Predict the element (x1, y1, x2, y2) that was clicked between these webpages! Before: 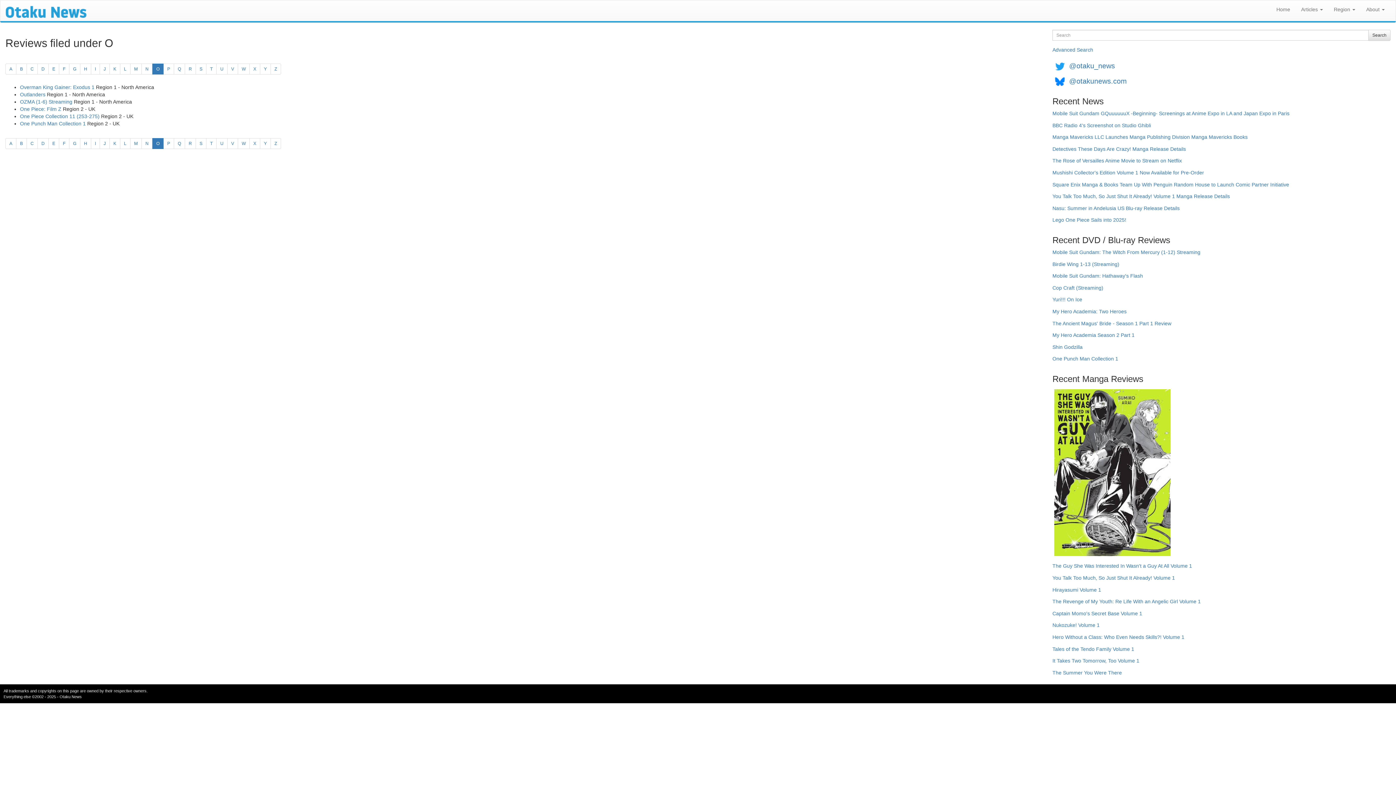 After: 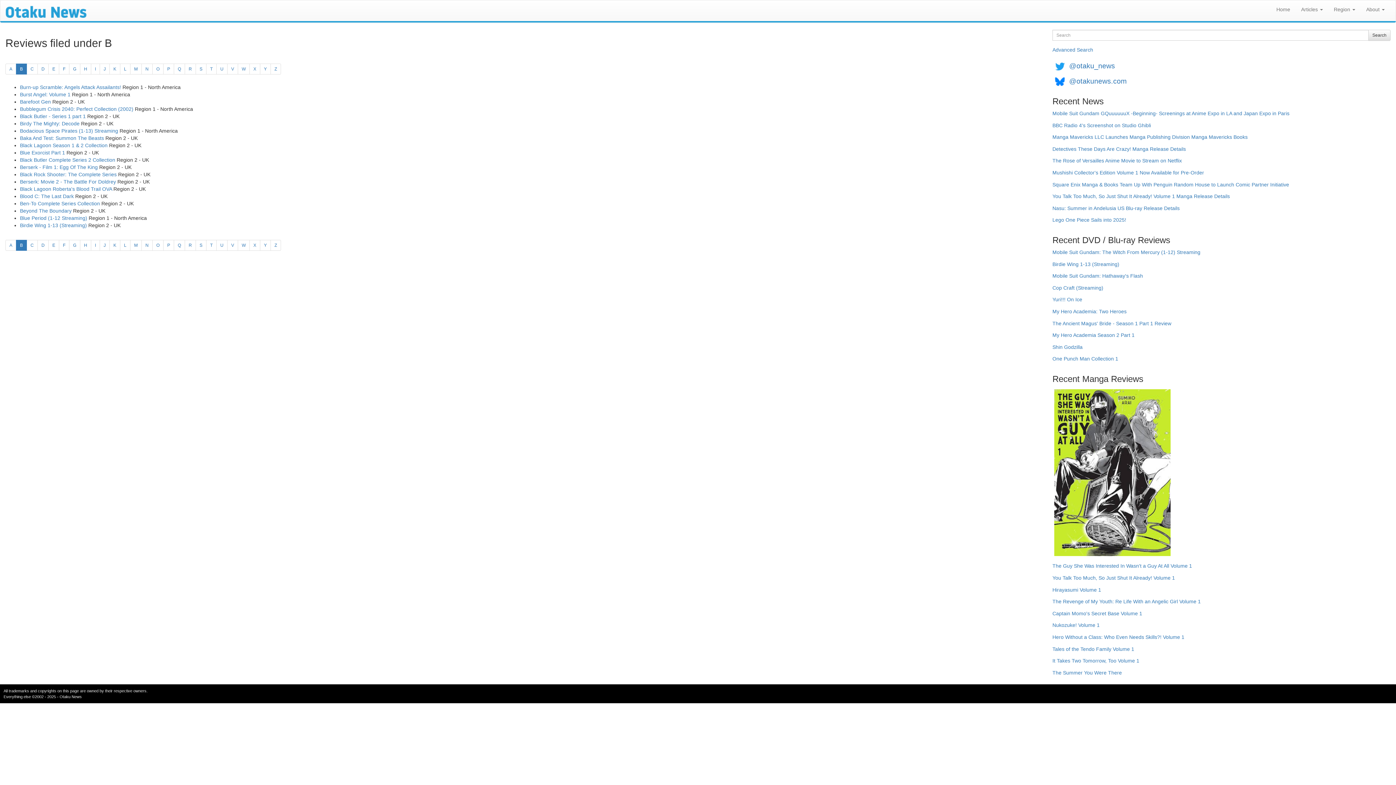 Action: bbox: (16, 138, 26, 149) label: B